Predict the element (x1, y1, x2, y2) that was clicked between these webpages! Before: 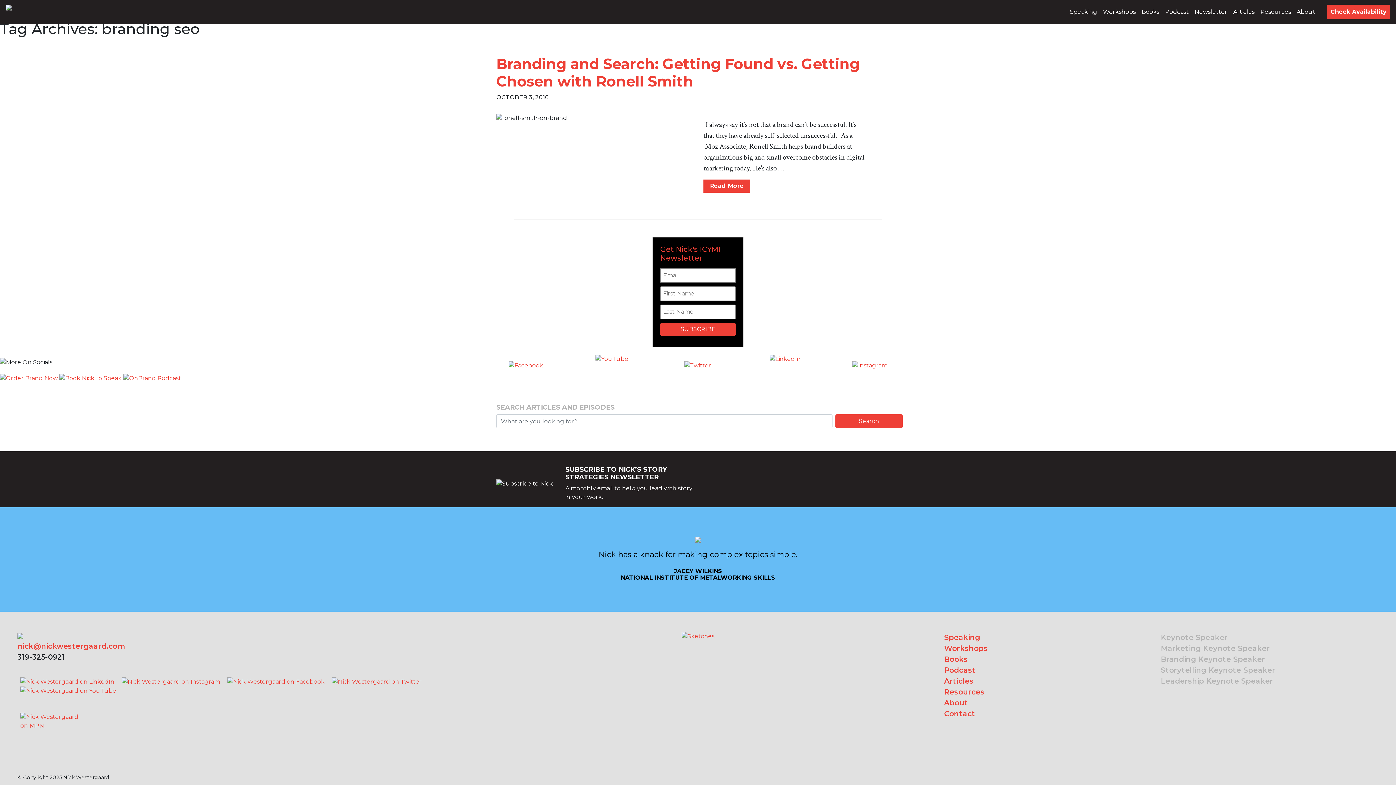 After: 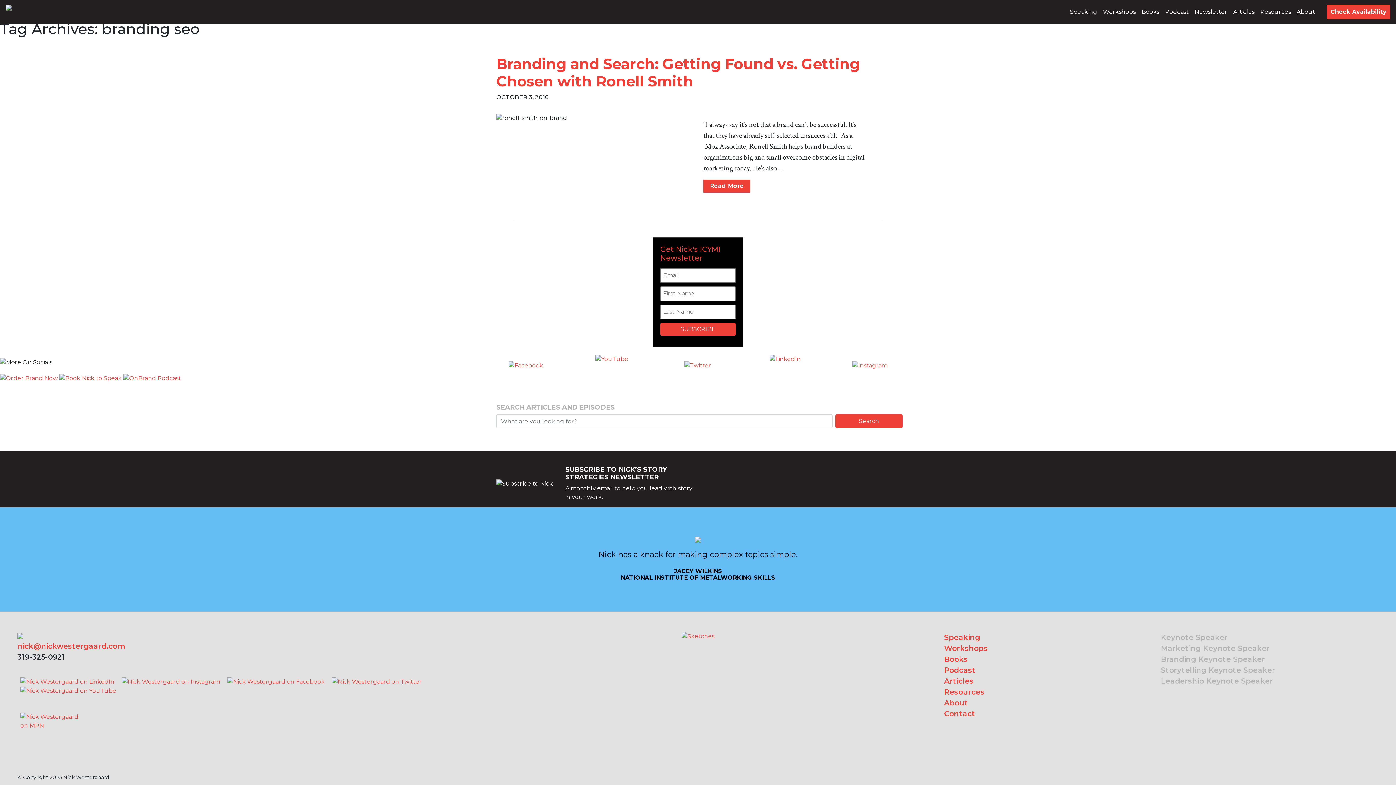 Action: bbox: (329, 678, 424, 685)